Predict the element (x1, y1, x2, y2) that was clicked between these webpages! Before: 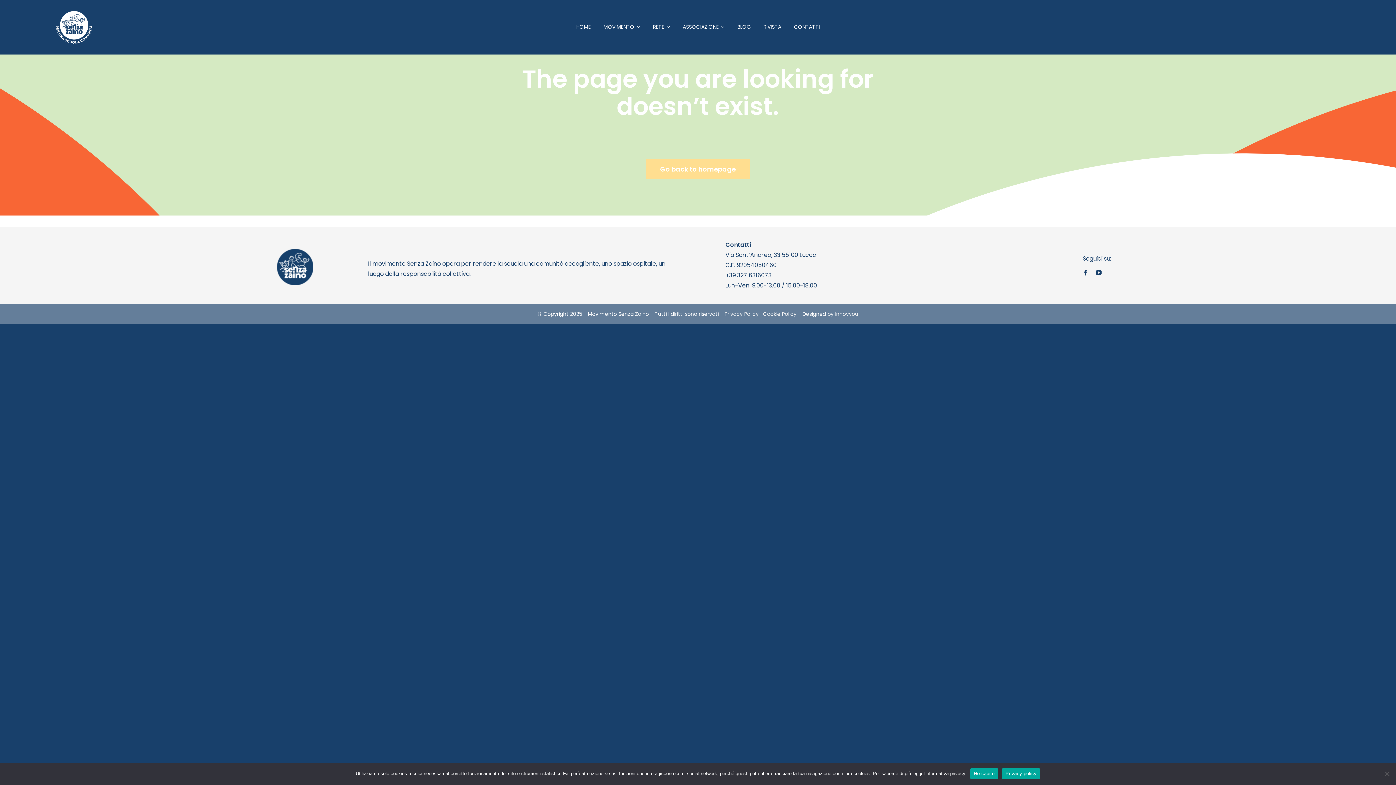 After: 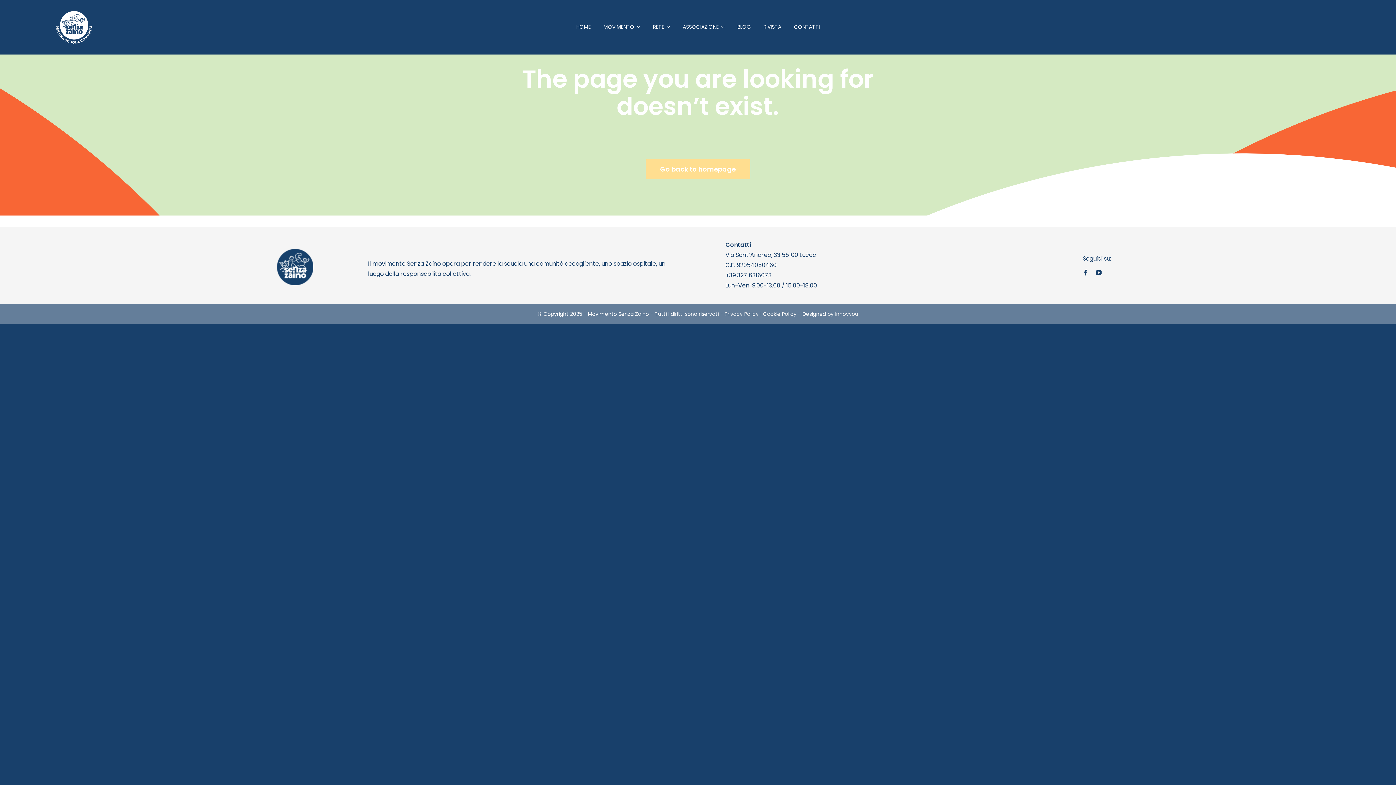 Action: label: Ho capito bbox: (970, 768, 998, 779)